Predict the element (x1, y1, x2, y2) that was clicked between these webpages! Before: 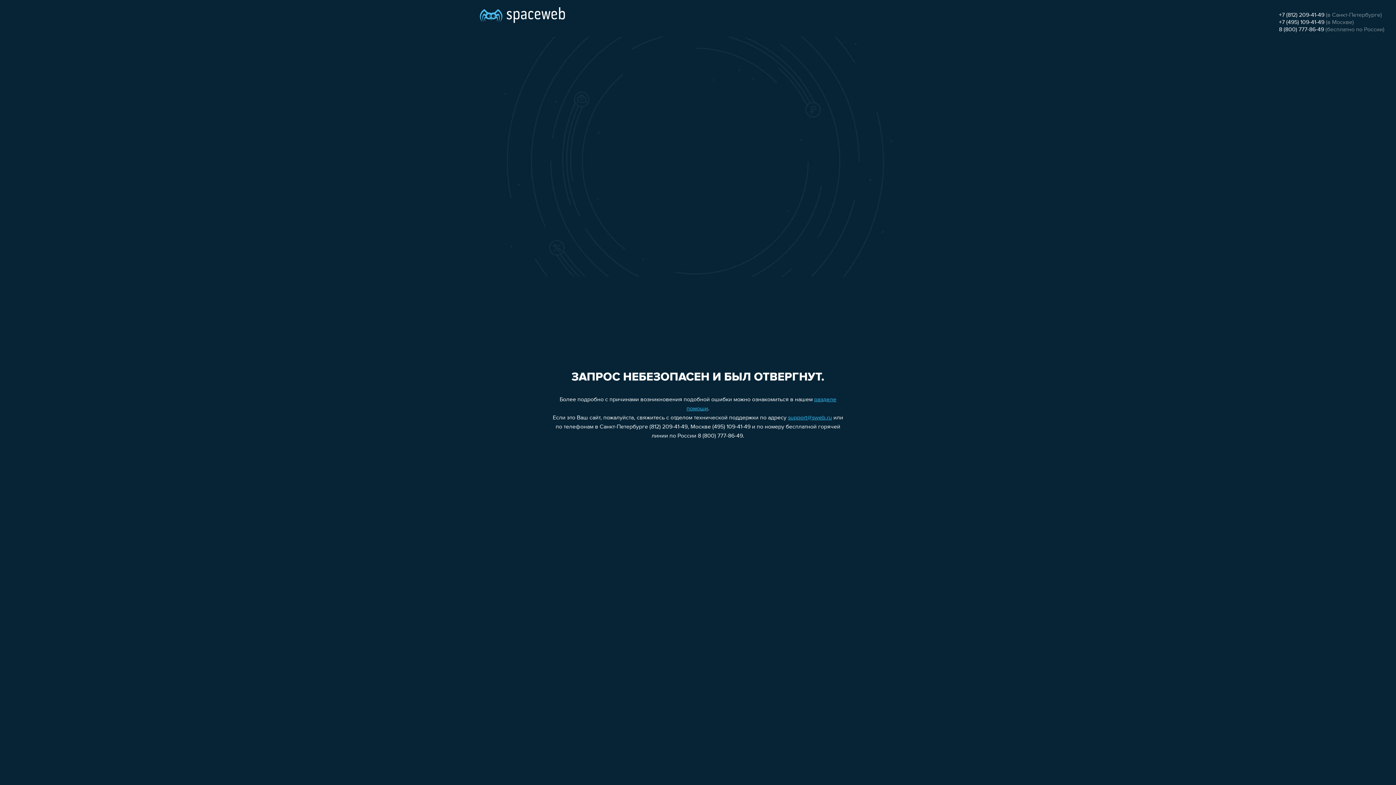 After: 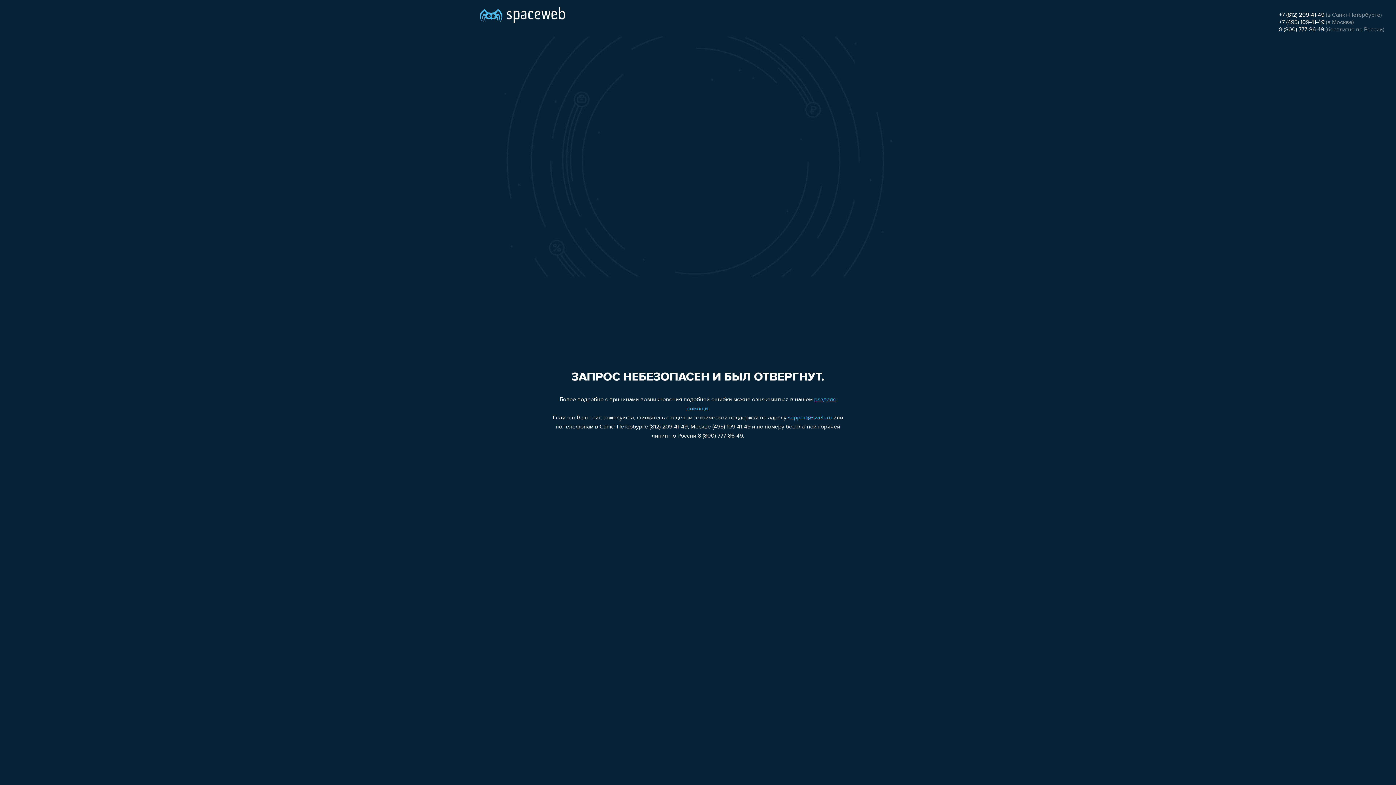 Action: bbox: (1279, 19, 1324, 25) label: +7 (495) 109-41-49